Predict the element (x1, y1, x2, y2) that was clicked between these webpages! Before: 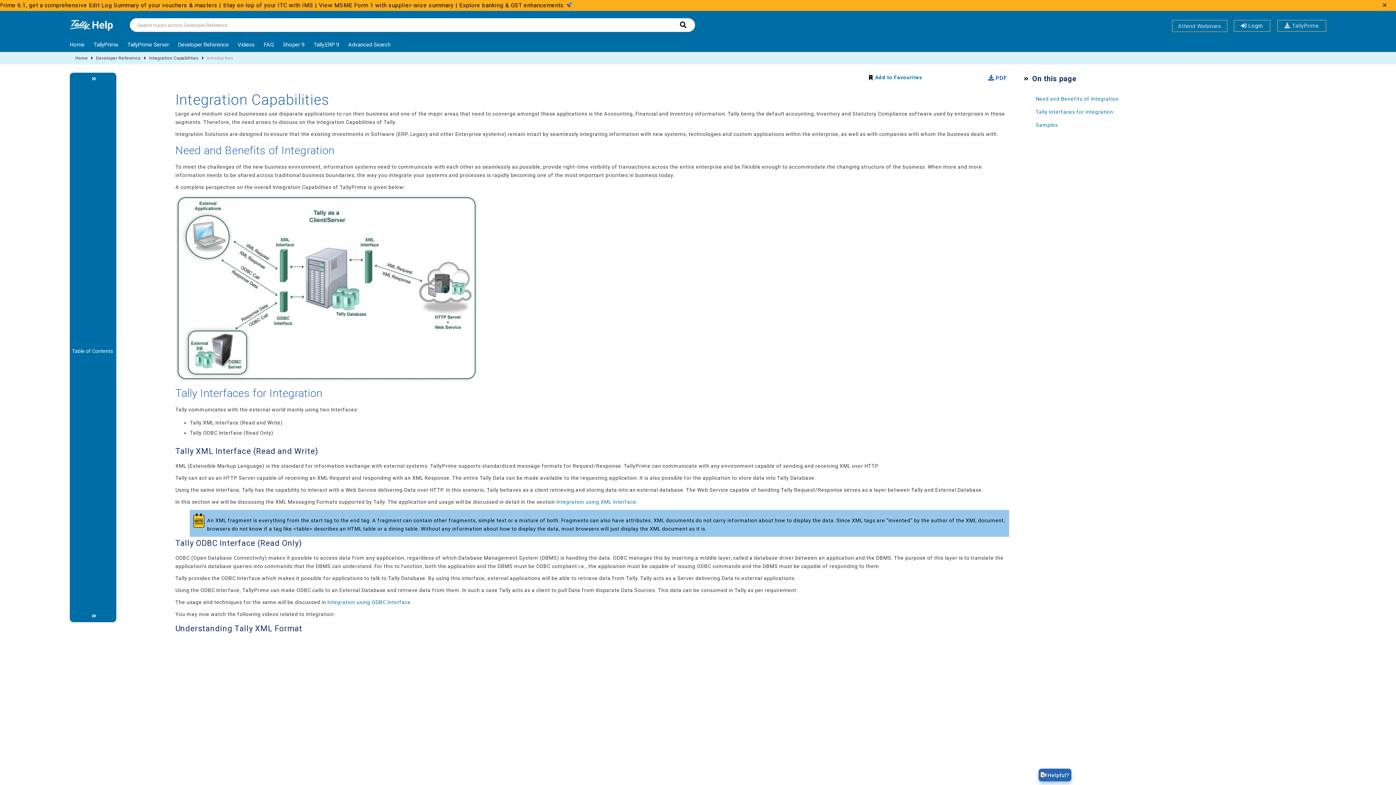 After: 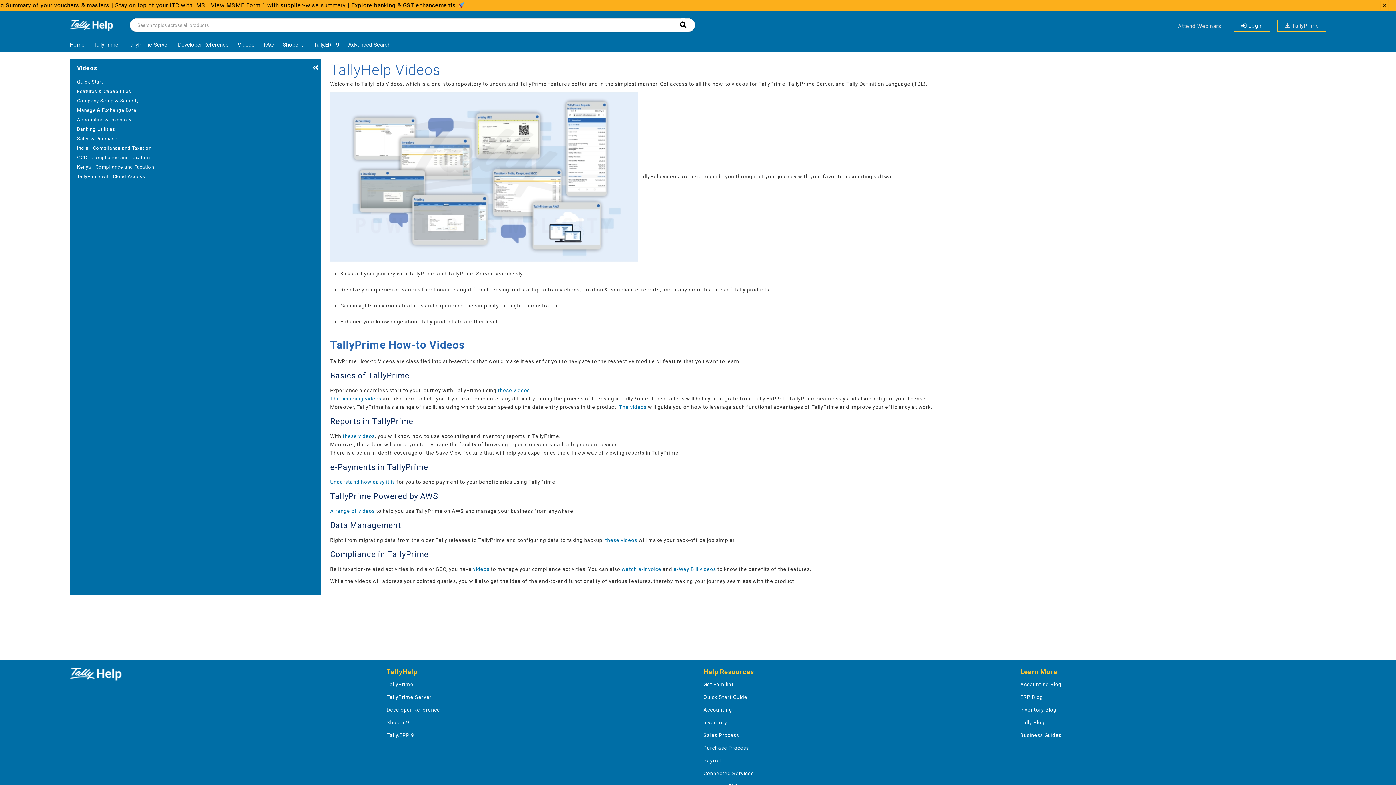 Action: label: Videos bbox: (237, 41, 254, 48)